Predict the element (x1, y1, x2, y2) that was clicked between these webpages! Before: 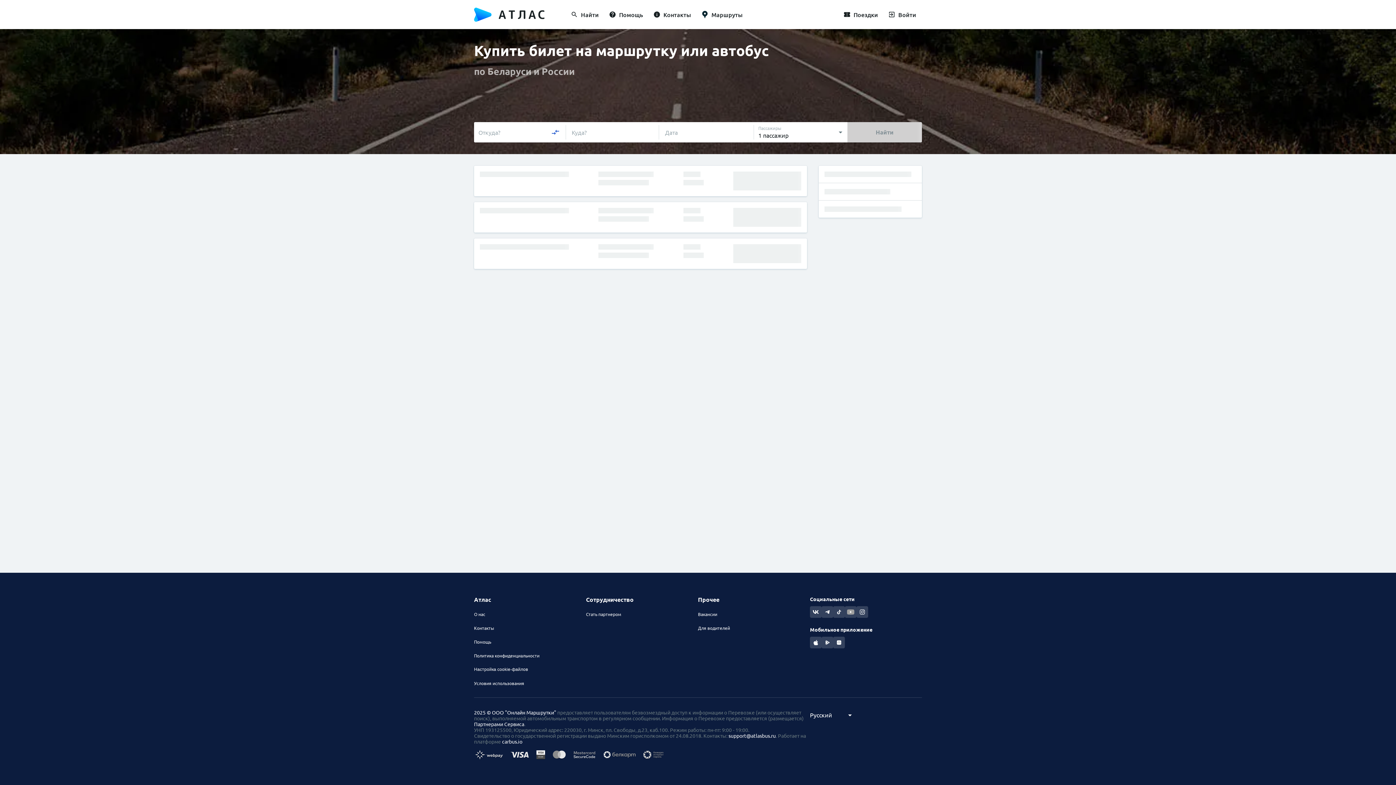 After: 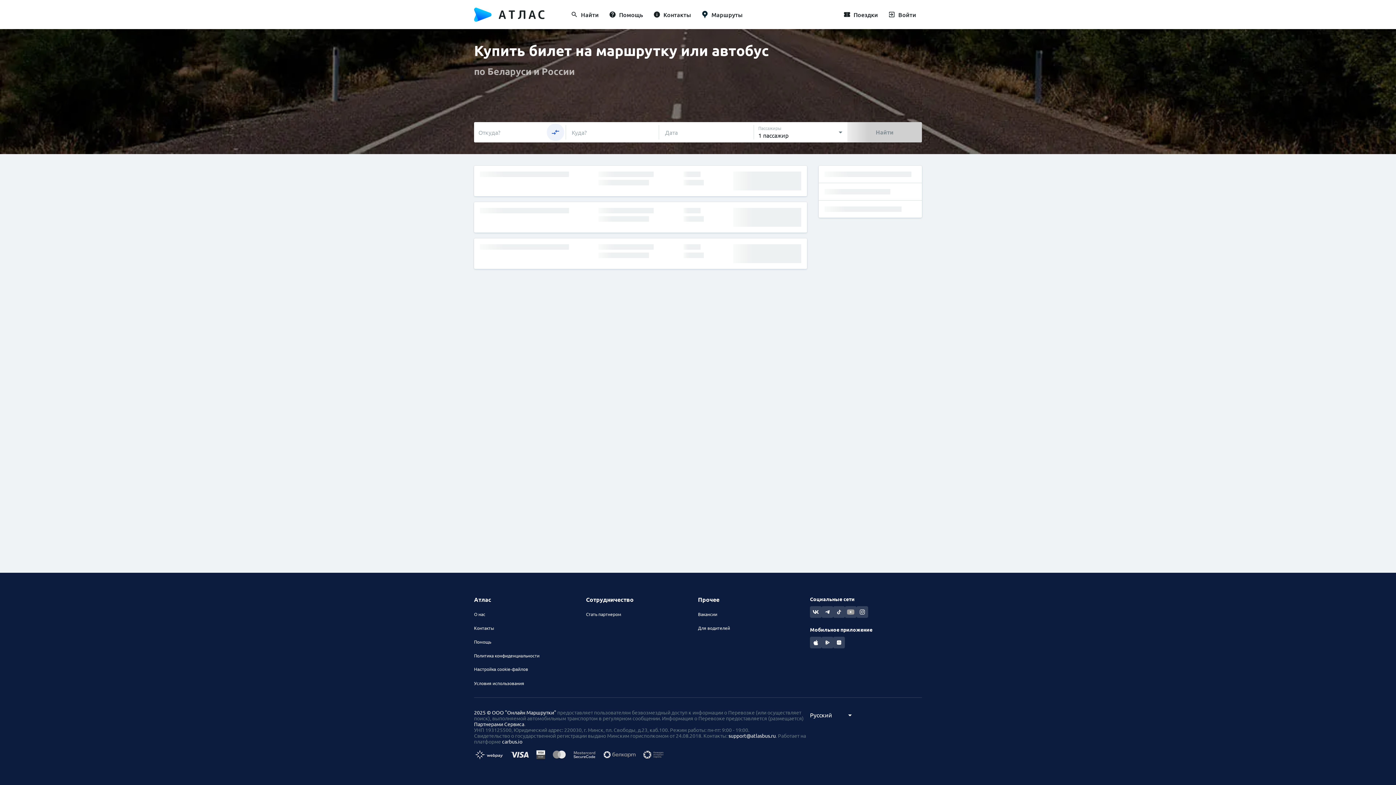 Action: bbox: (546, 123, 564, 141)